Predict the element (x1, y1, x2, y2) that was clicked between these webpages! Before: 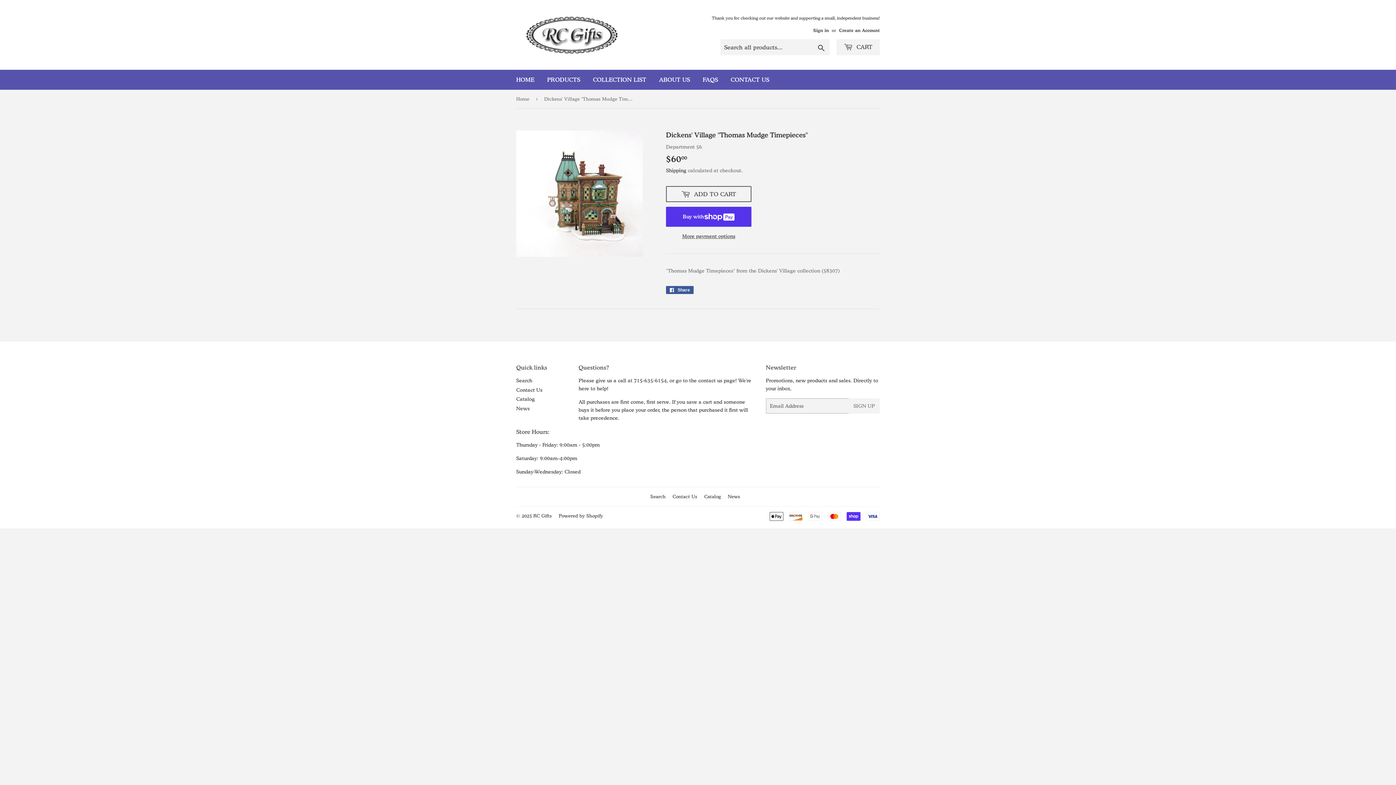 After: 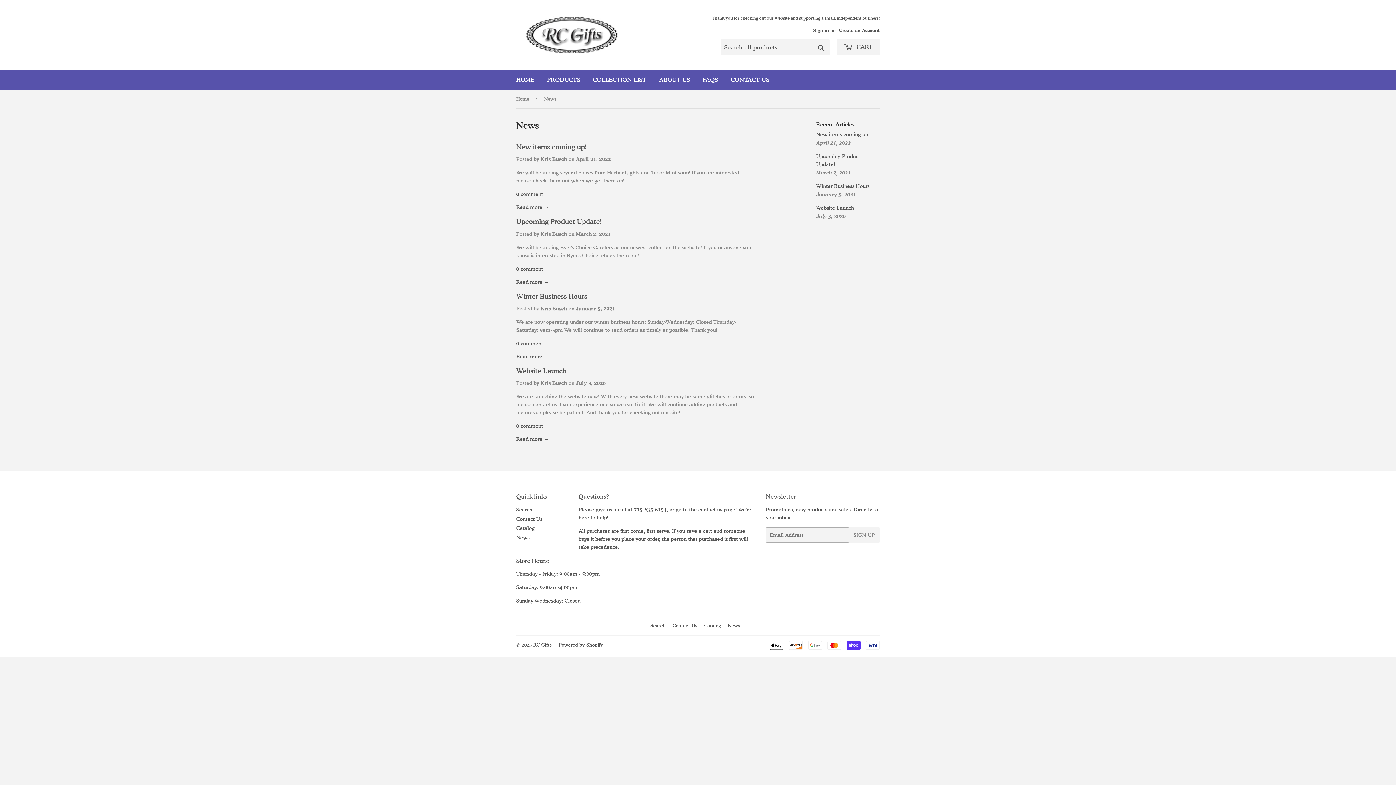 Action: bbox: (516, 405, 529, 411) label: News